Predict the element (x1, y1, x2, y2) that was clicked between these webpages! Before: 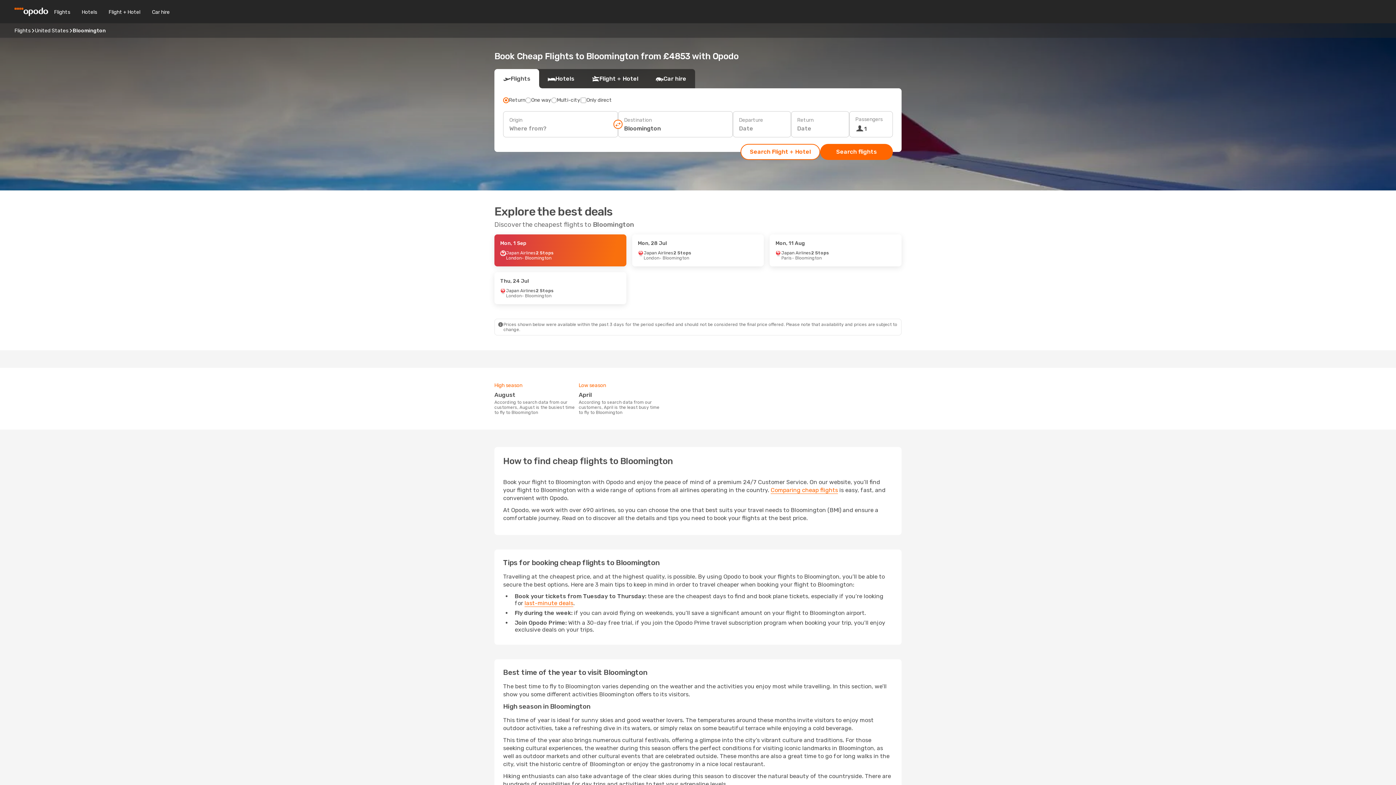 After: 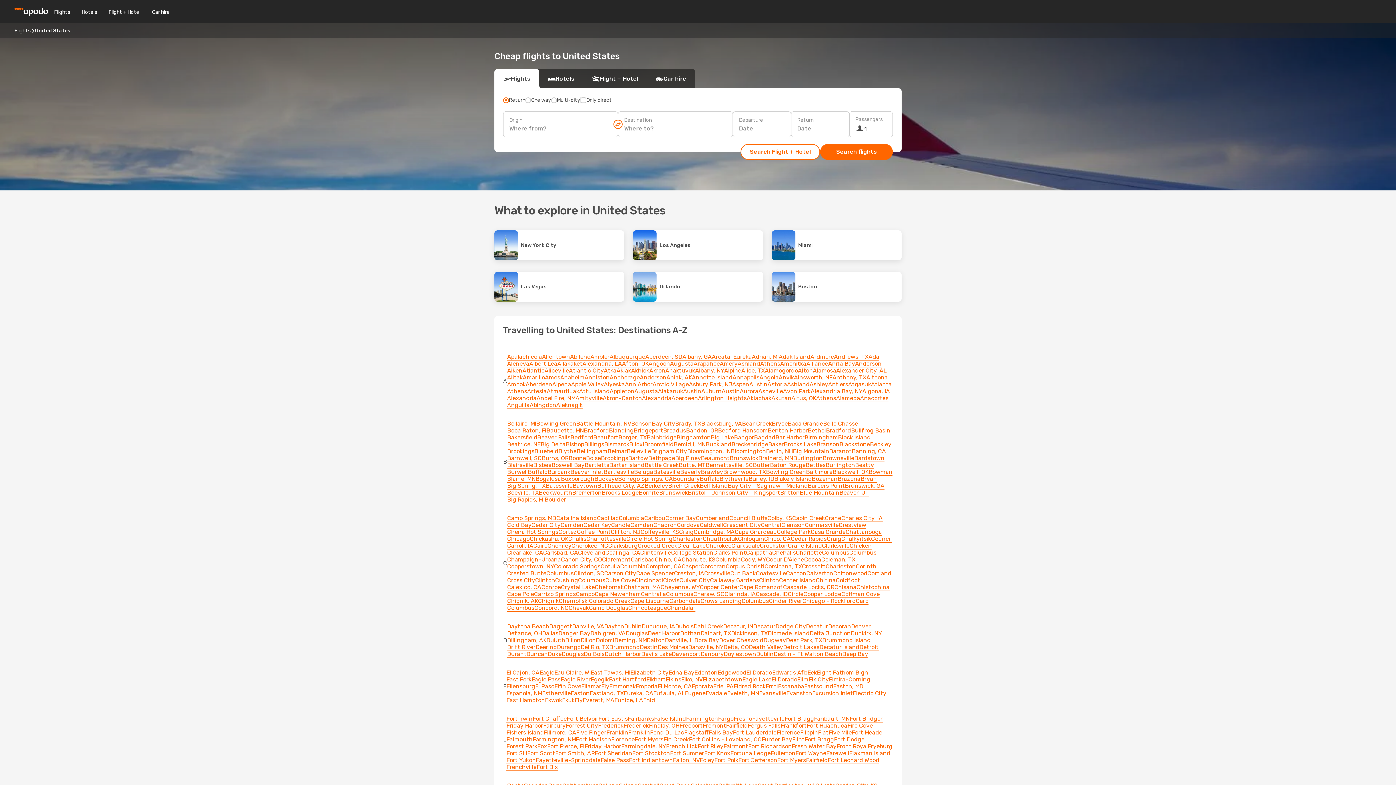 Action: bbox: (34, 27, 68, 33) label: United States